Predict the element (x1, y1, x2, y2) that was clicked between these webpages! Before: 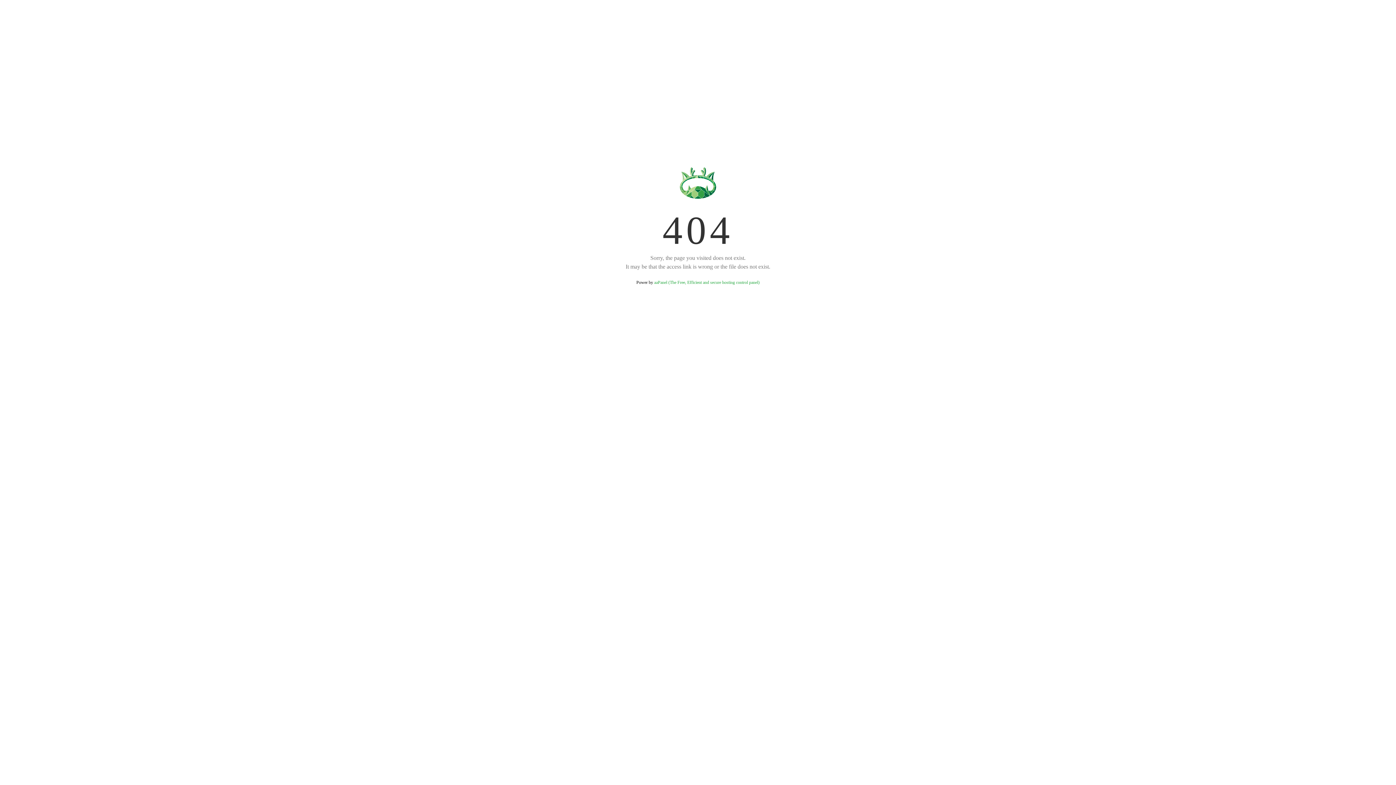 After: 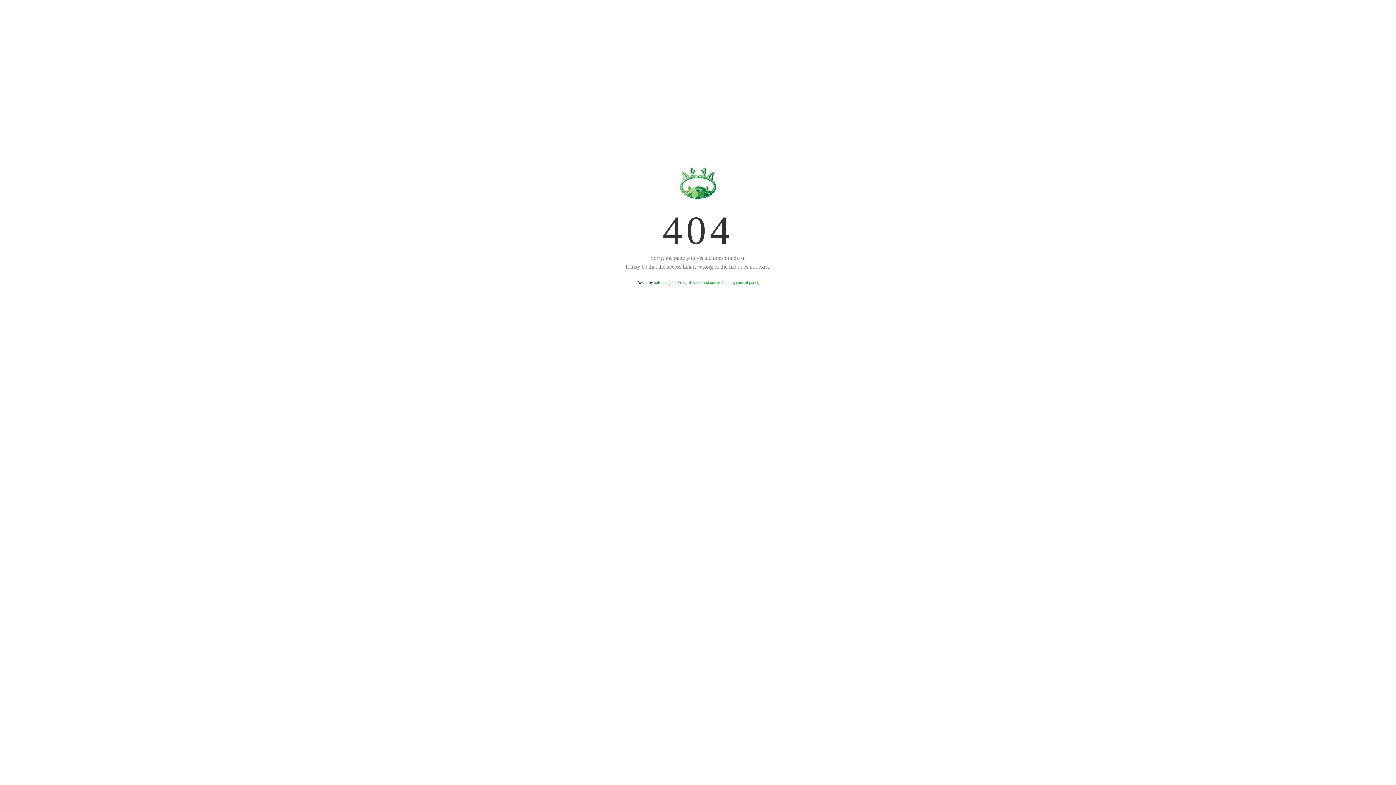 Action: bbox: (654, 280, 759, 285) label: aaPanel (The Free, Efficient and secure hosting control panel)